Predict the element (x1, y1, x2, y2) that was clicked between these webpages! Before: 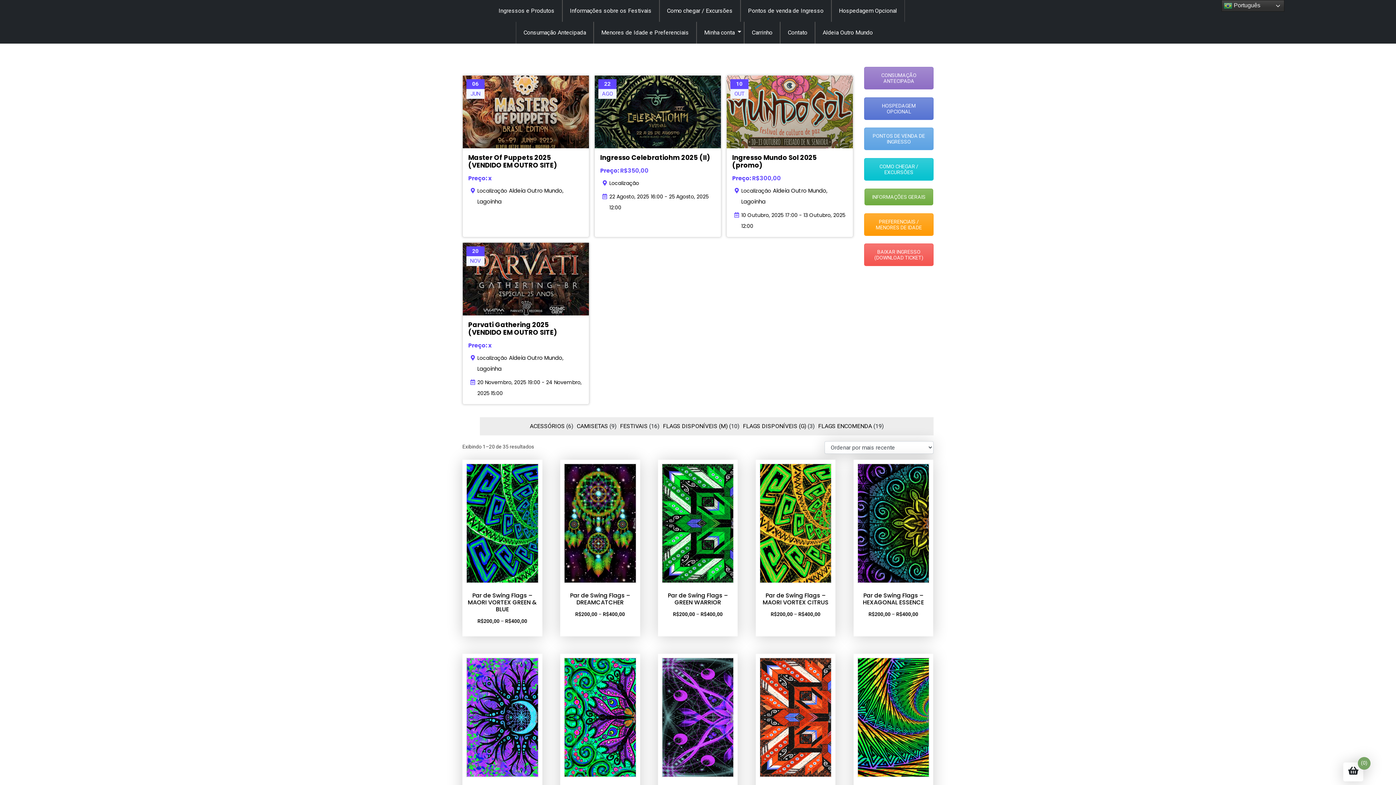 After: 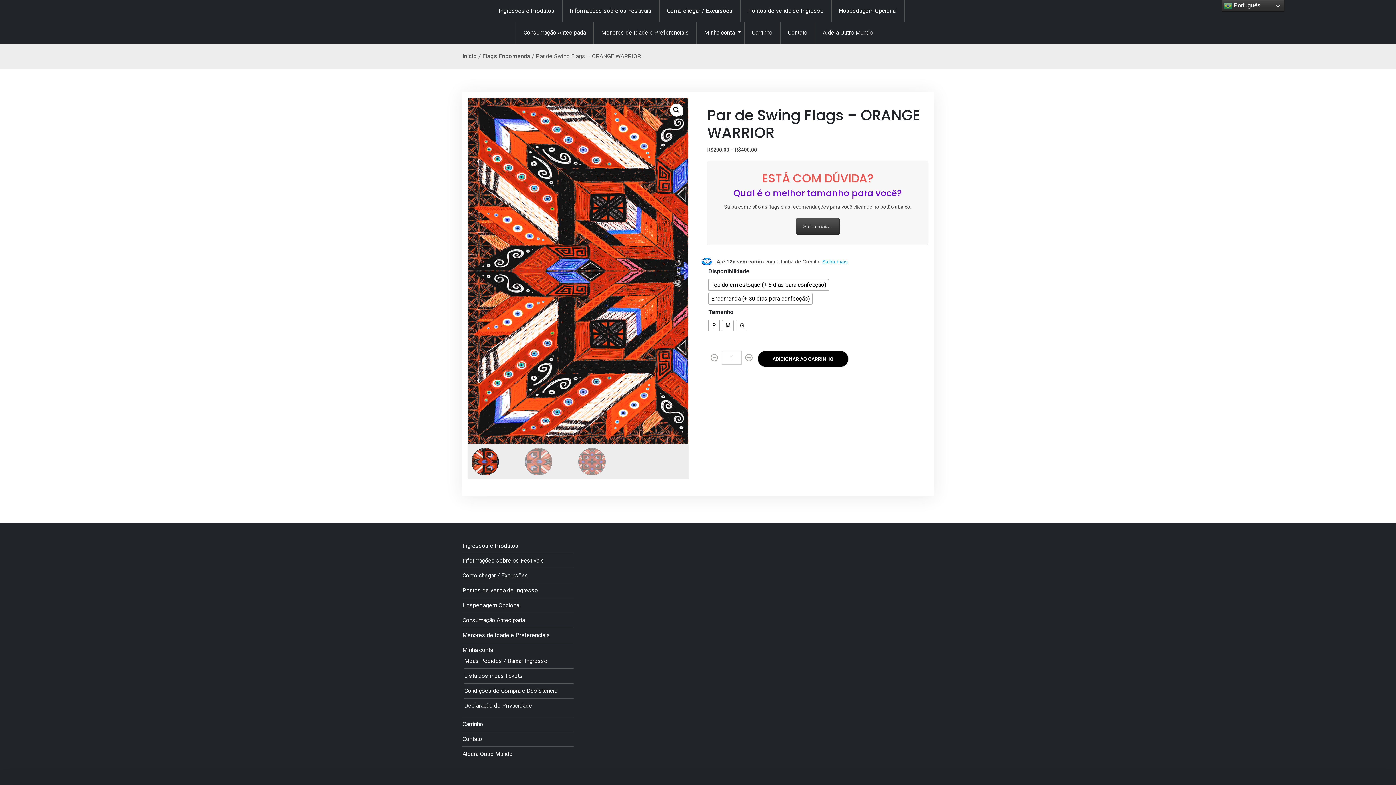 Action: label: Par de Swing Flags – ORANGE WARRIOR
R$200,00 – R$400,00 bbox: (759, 657, 832, 814)